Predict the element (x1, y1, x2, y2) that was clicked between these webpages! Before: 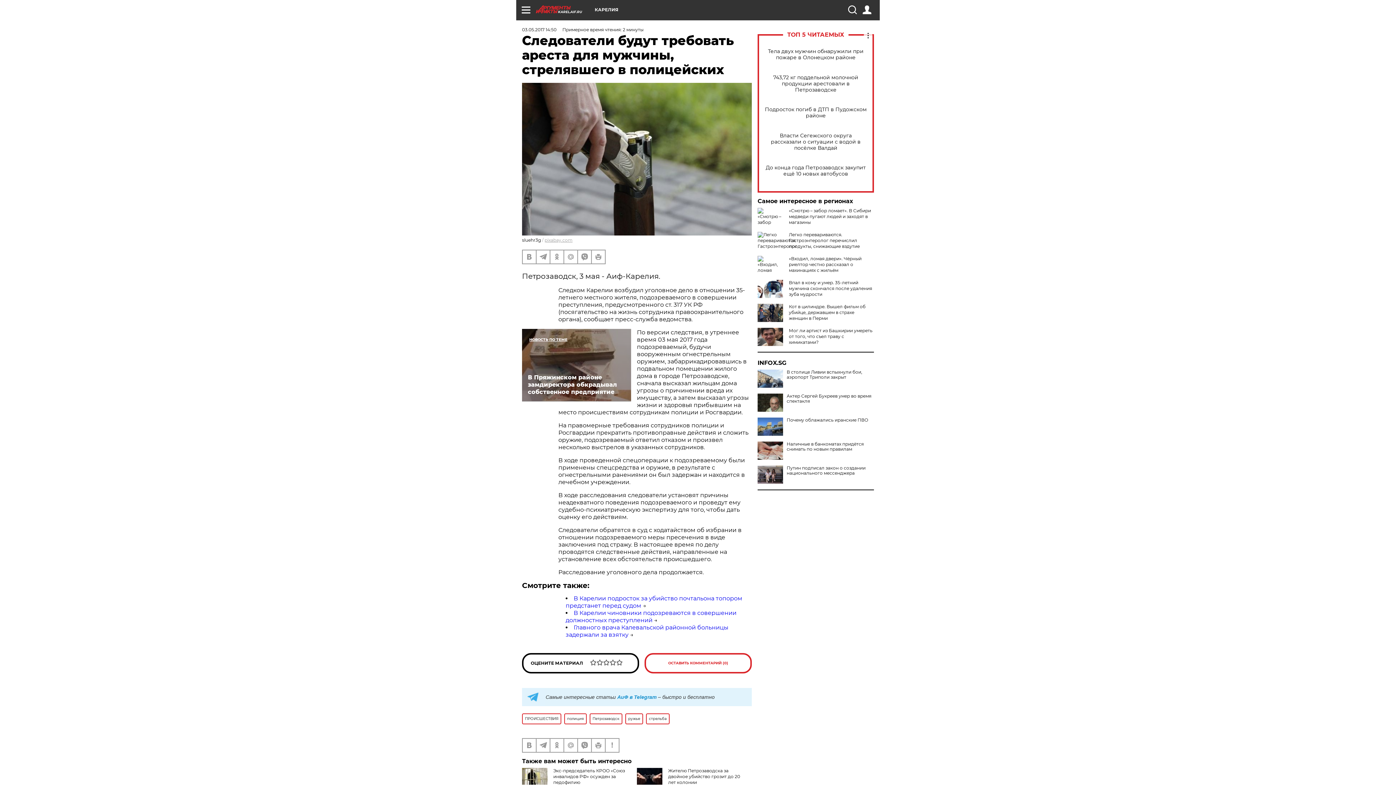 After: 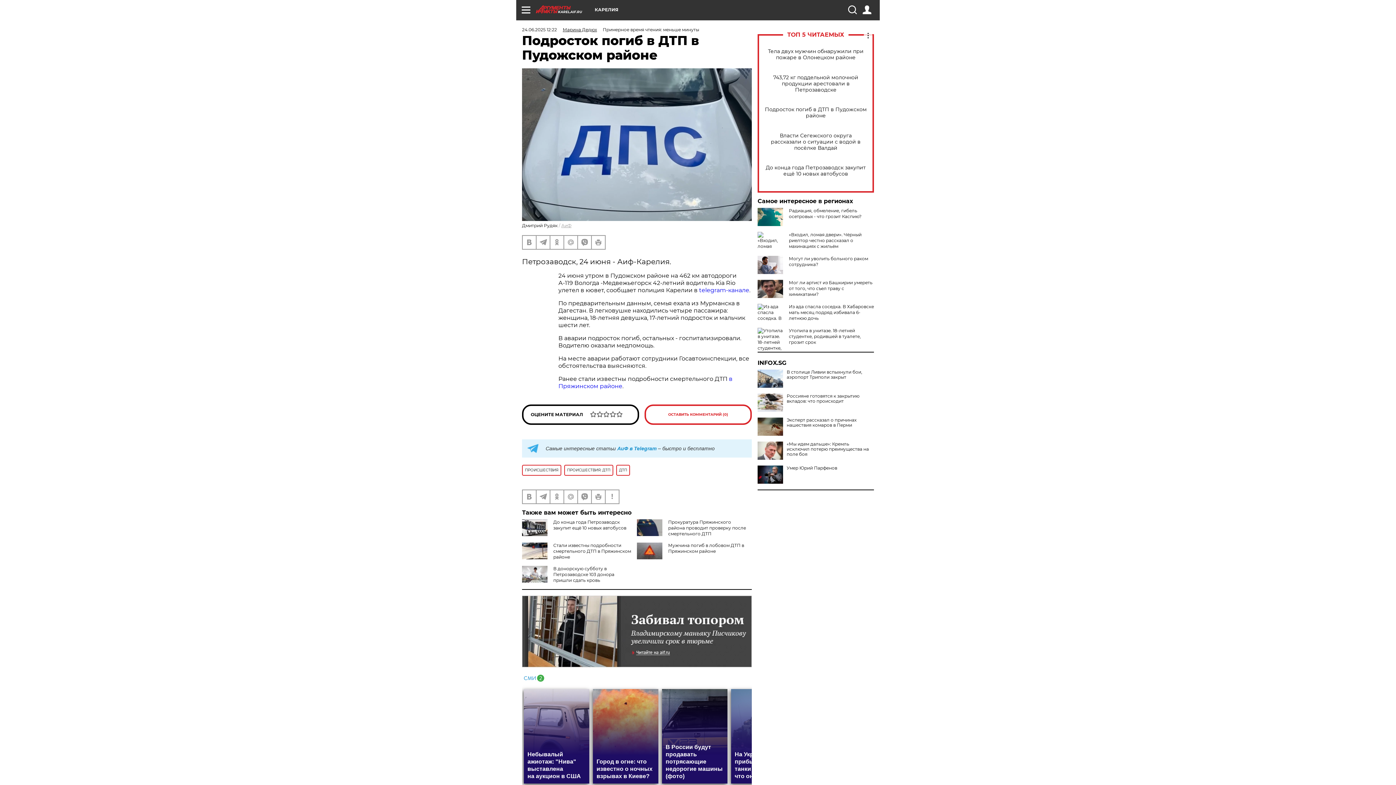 Action: bbox: (765, 106, 866, 118) label: Подросток погиб в ДТП в Пудожском районе